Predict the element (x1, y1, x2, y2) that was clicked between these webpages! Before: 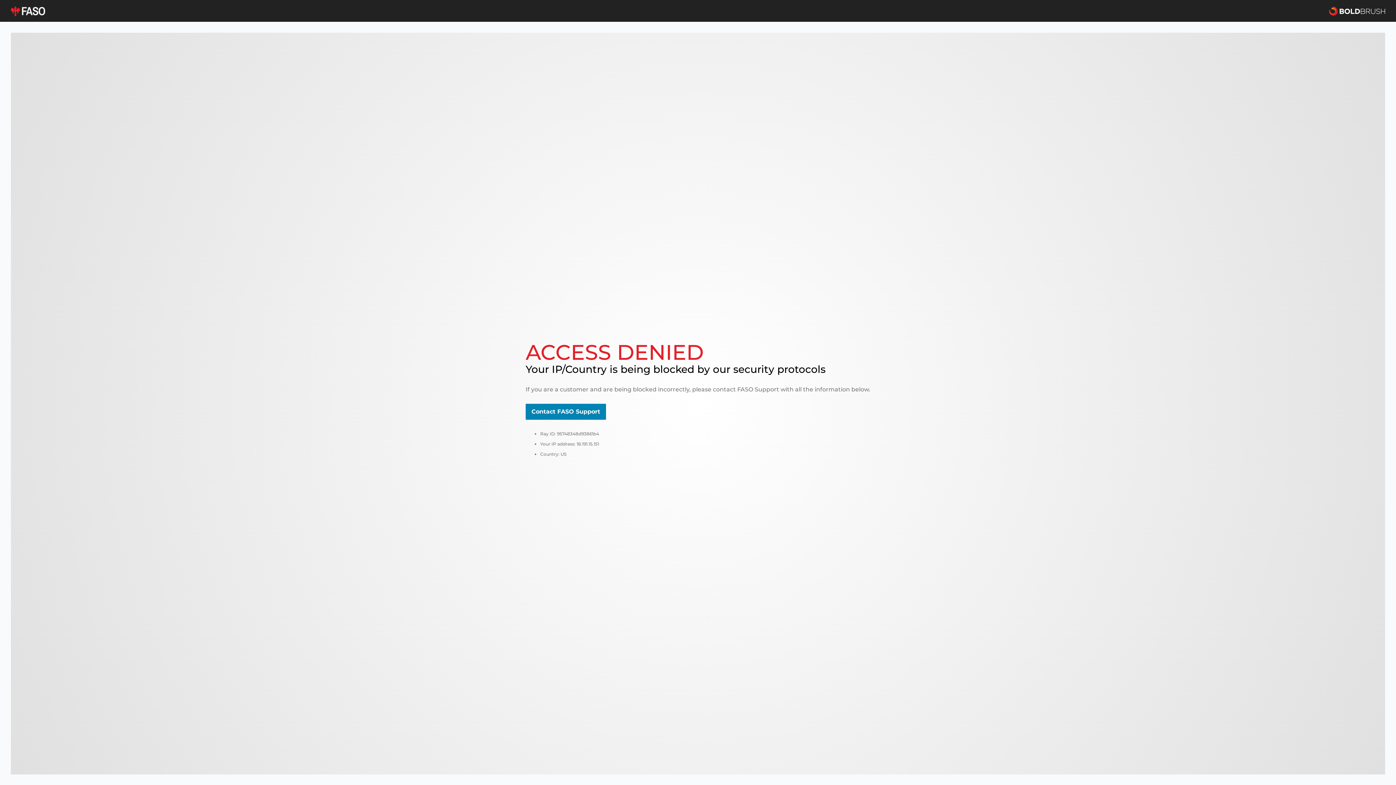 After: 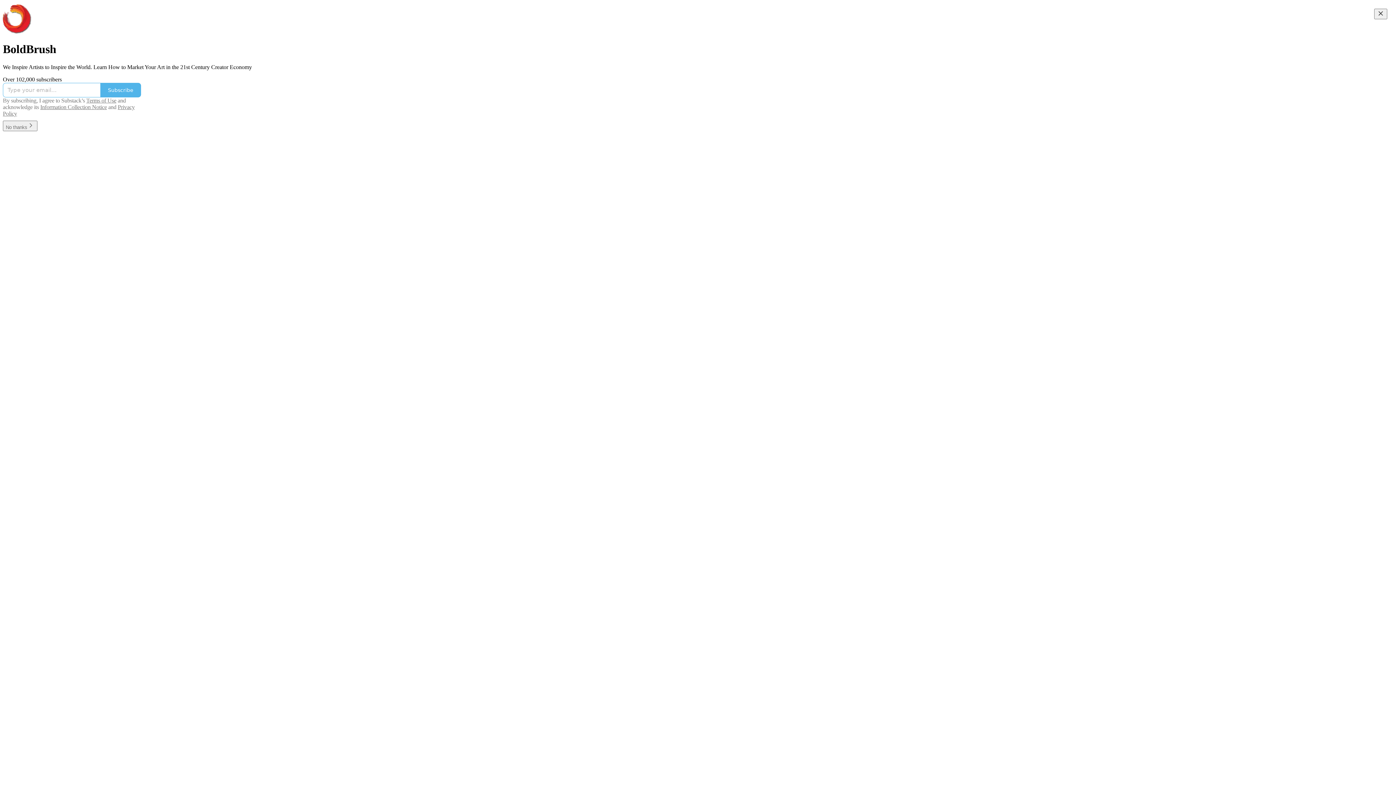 Action: bbox: (1329, 5, 1385, 16)